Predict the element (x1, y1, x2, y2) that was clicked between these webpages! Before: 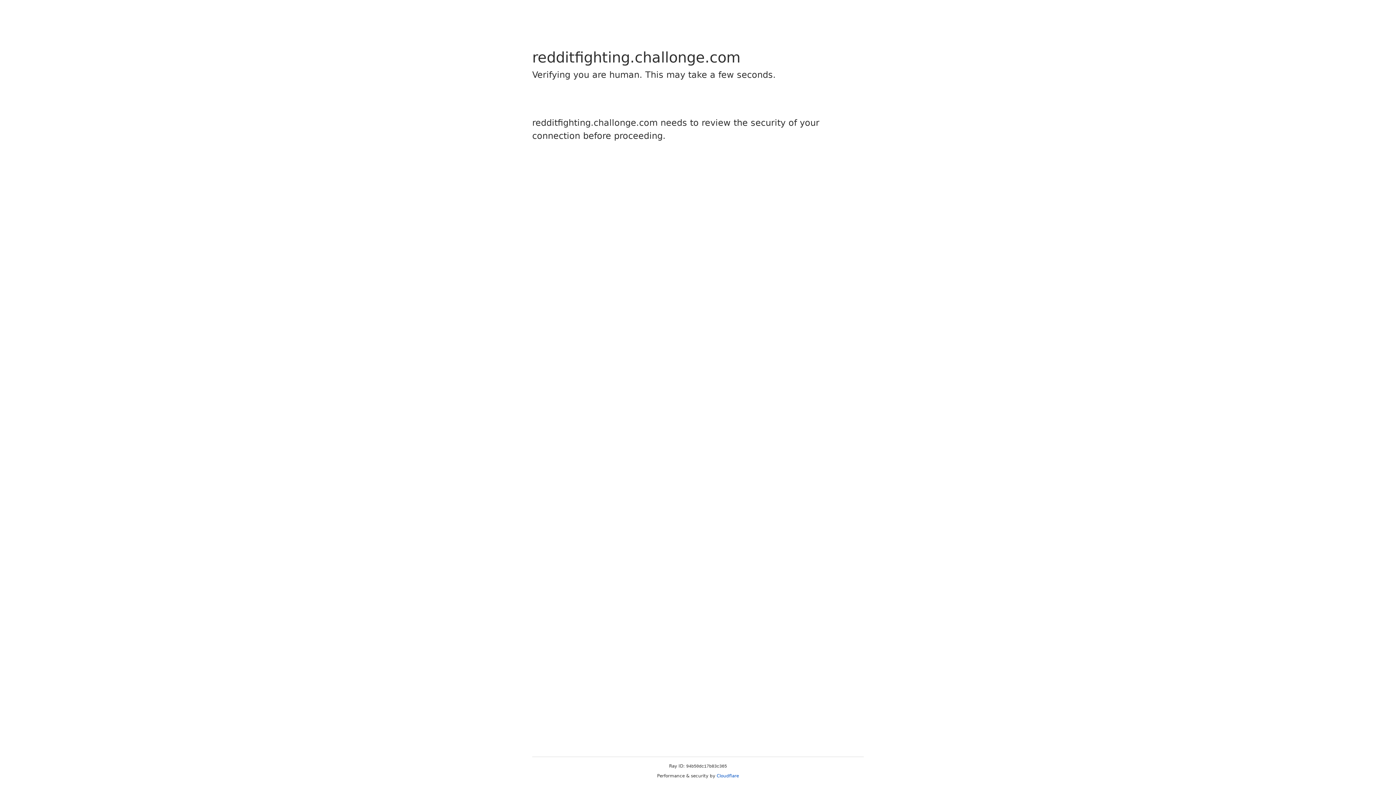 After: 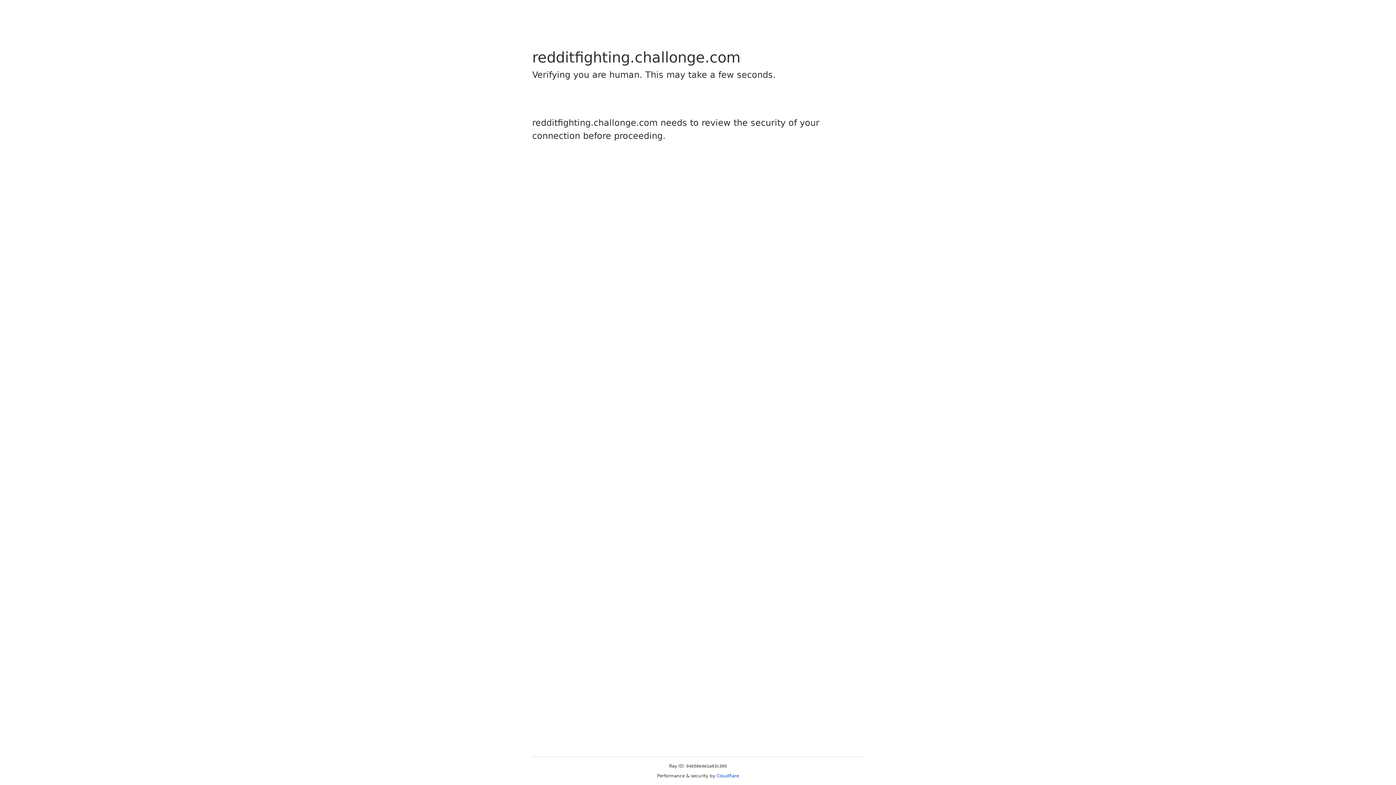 Action: bbox: (716, 773, 739, 778) label: Cloudflare